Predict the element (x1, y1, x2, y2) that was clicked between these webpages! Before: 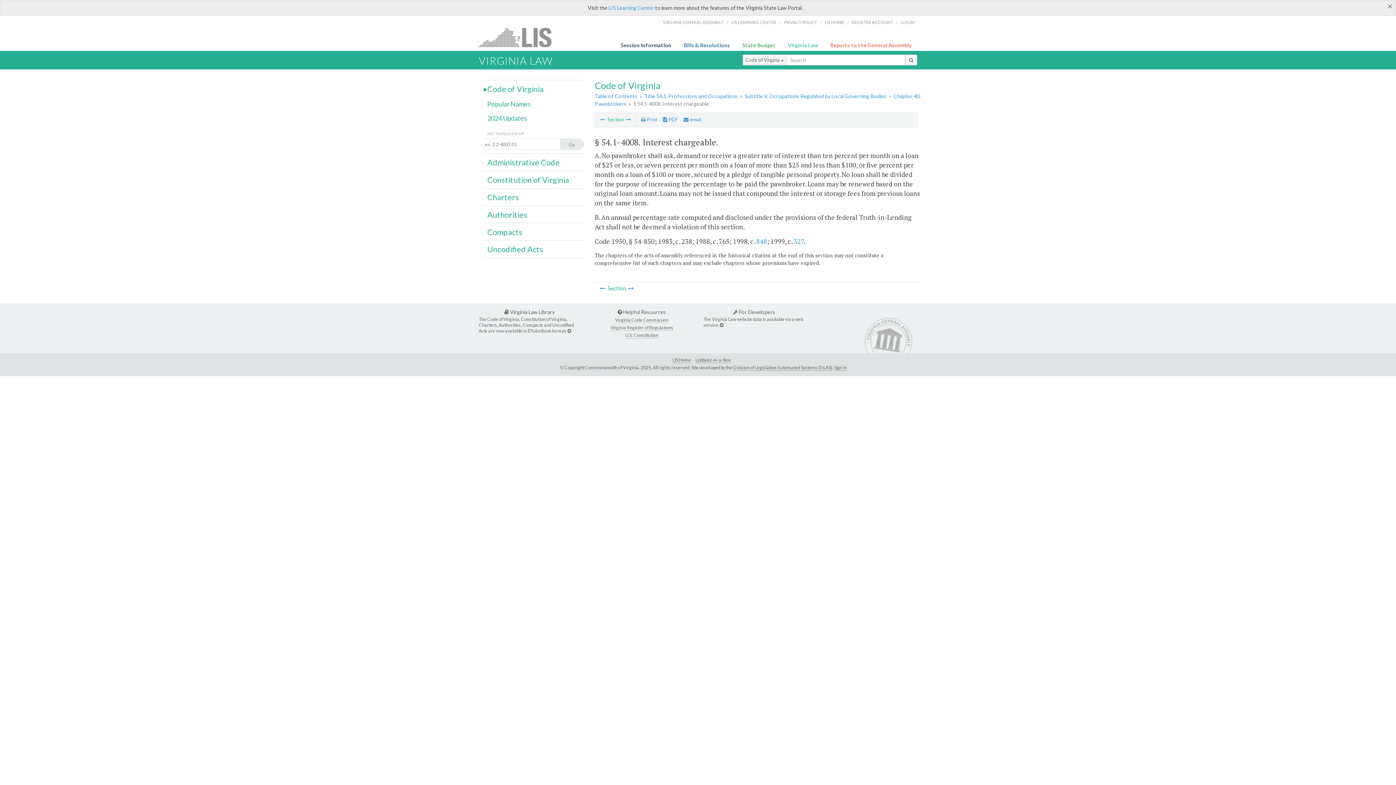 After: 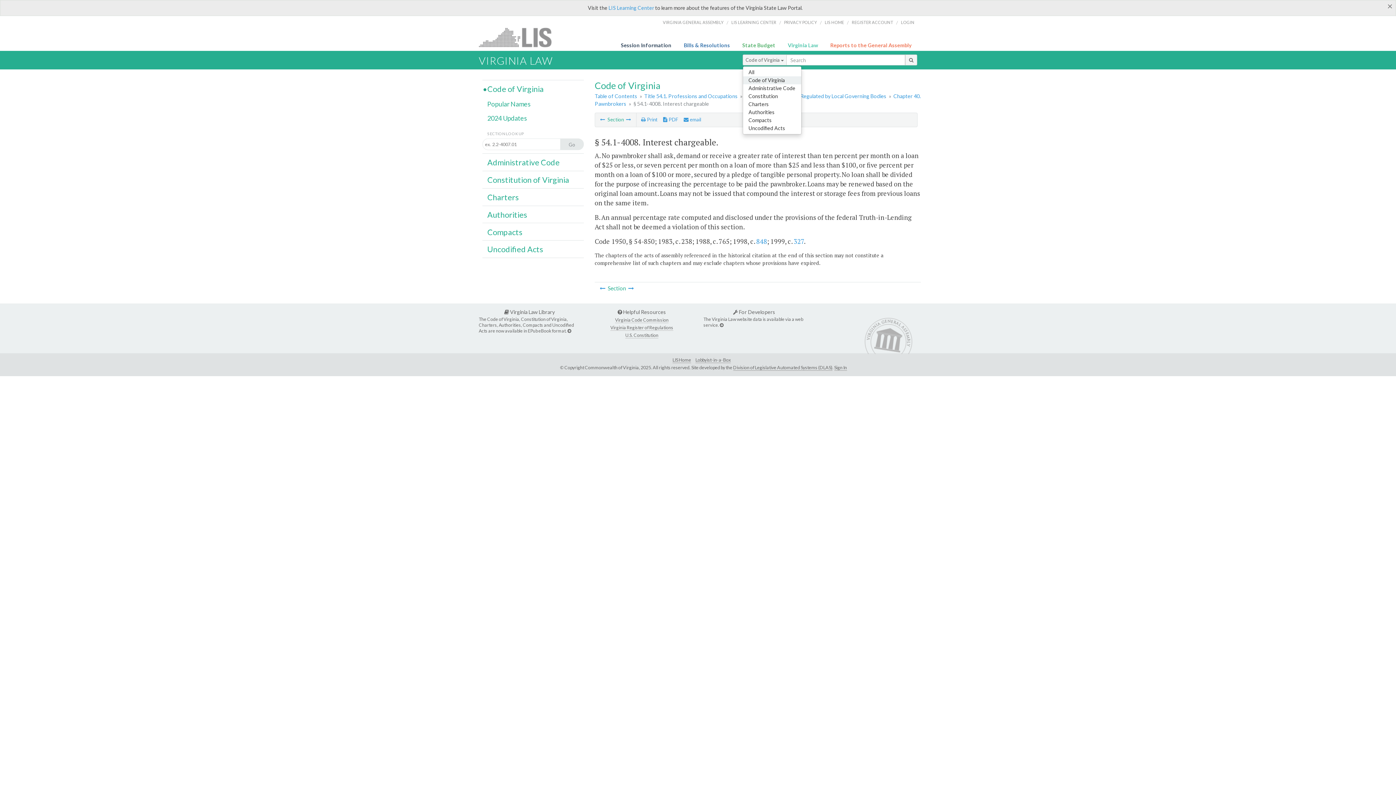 Action: label: Code of Virginia  bbox: (742, 54, 786, 65)